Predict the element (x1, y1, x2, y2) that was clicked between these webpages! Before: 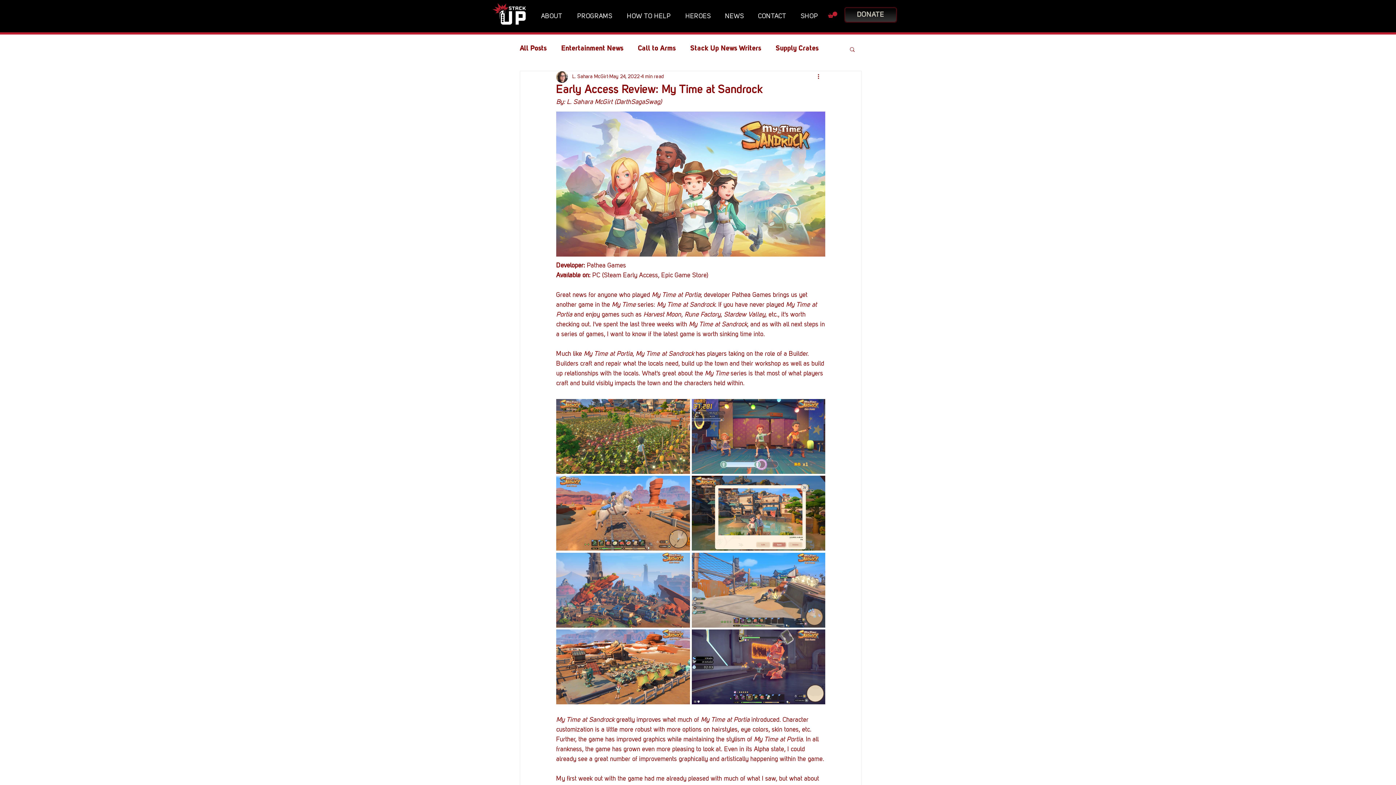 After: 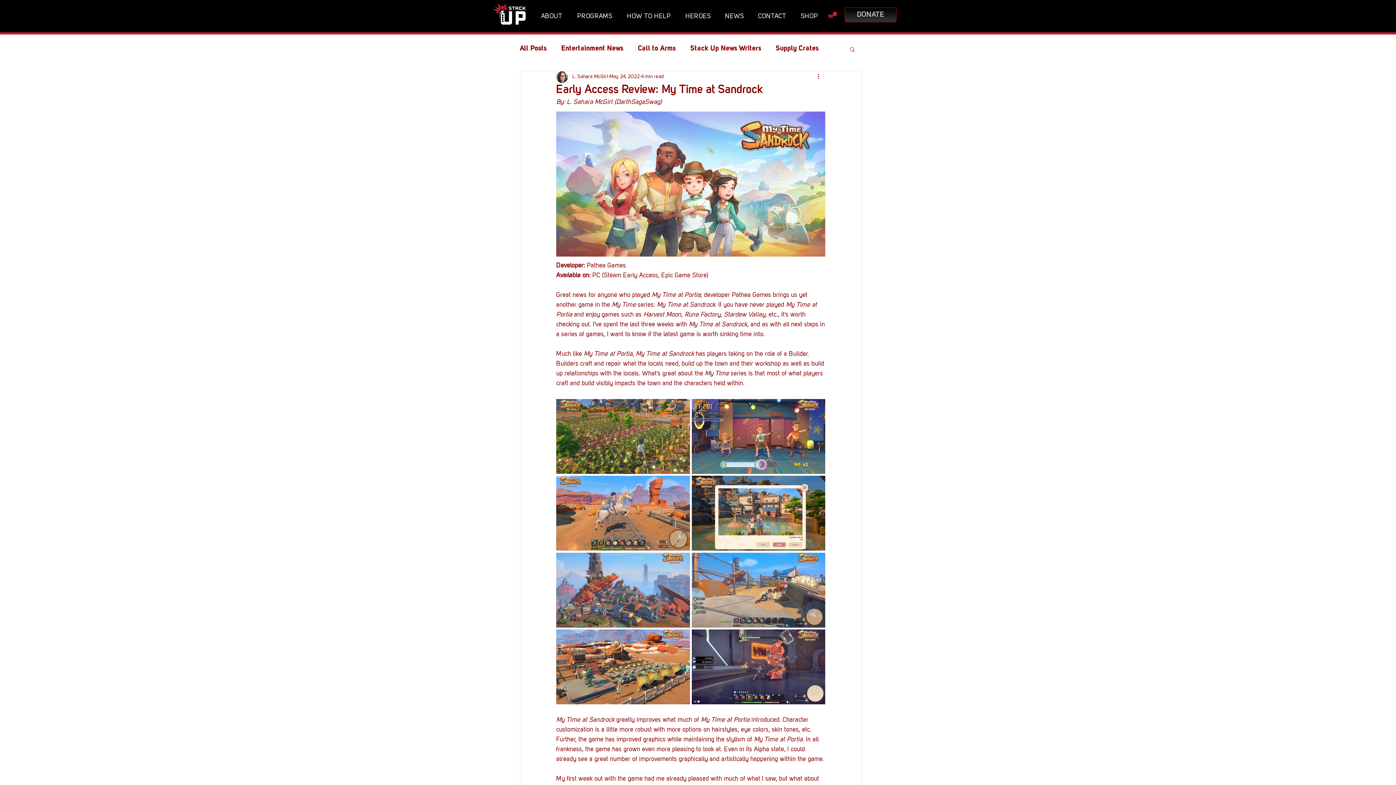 Action: bbox: (849, 46, 856, 51) label: Search